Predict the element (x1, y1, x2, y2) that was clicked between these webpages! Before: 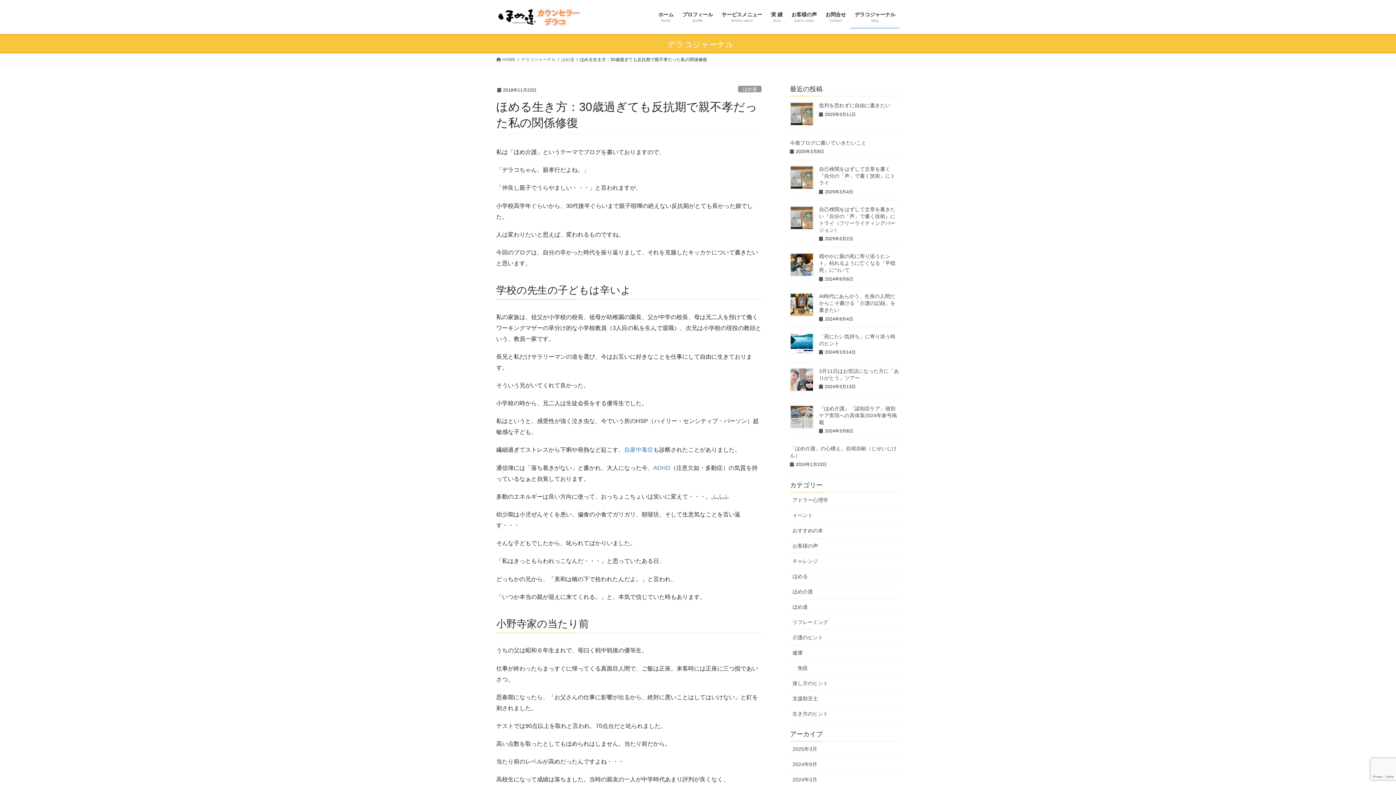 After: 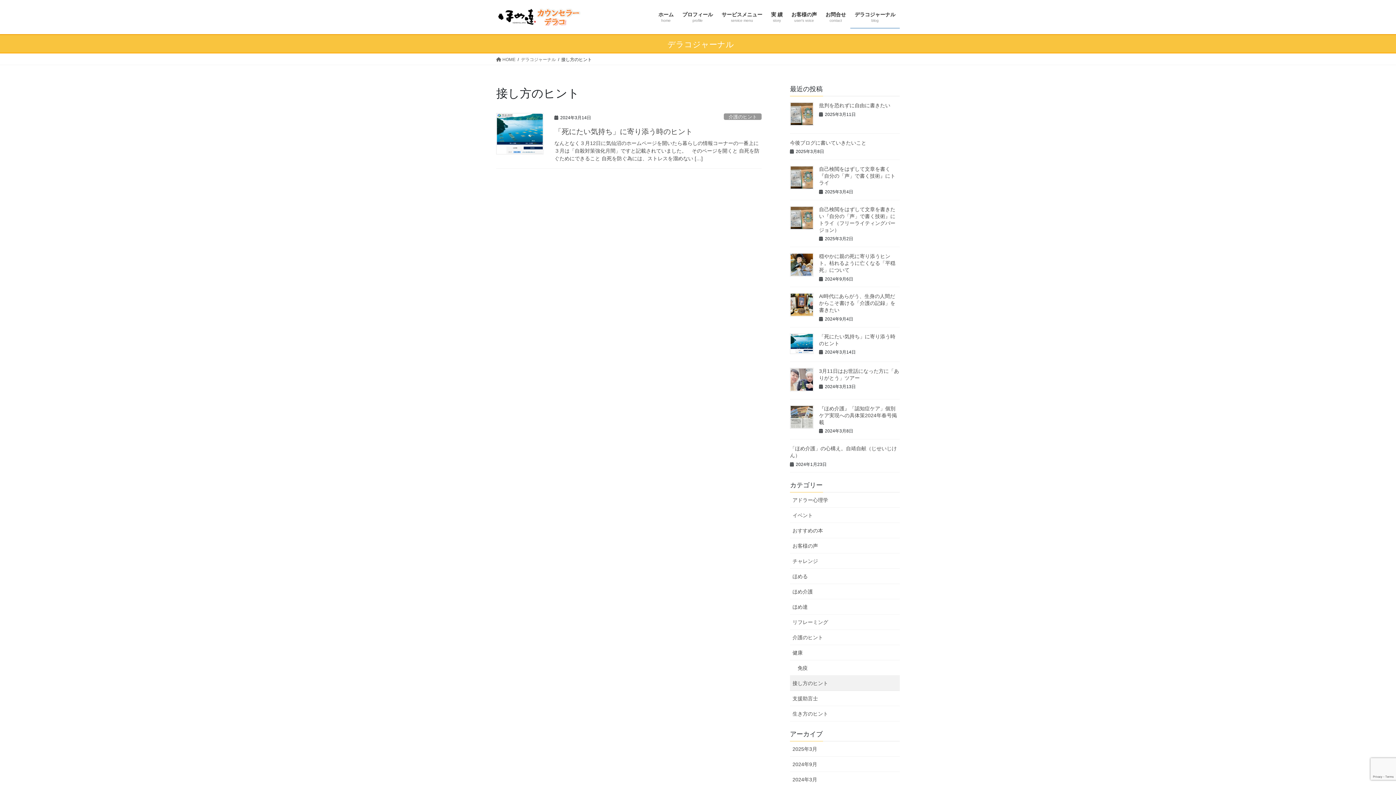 Action: label: 接し方のヒント bbox: (790, 676, 900, 691)